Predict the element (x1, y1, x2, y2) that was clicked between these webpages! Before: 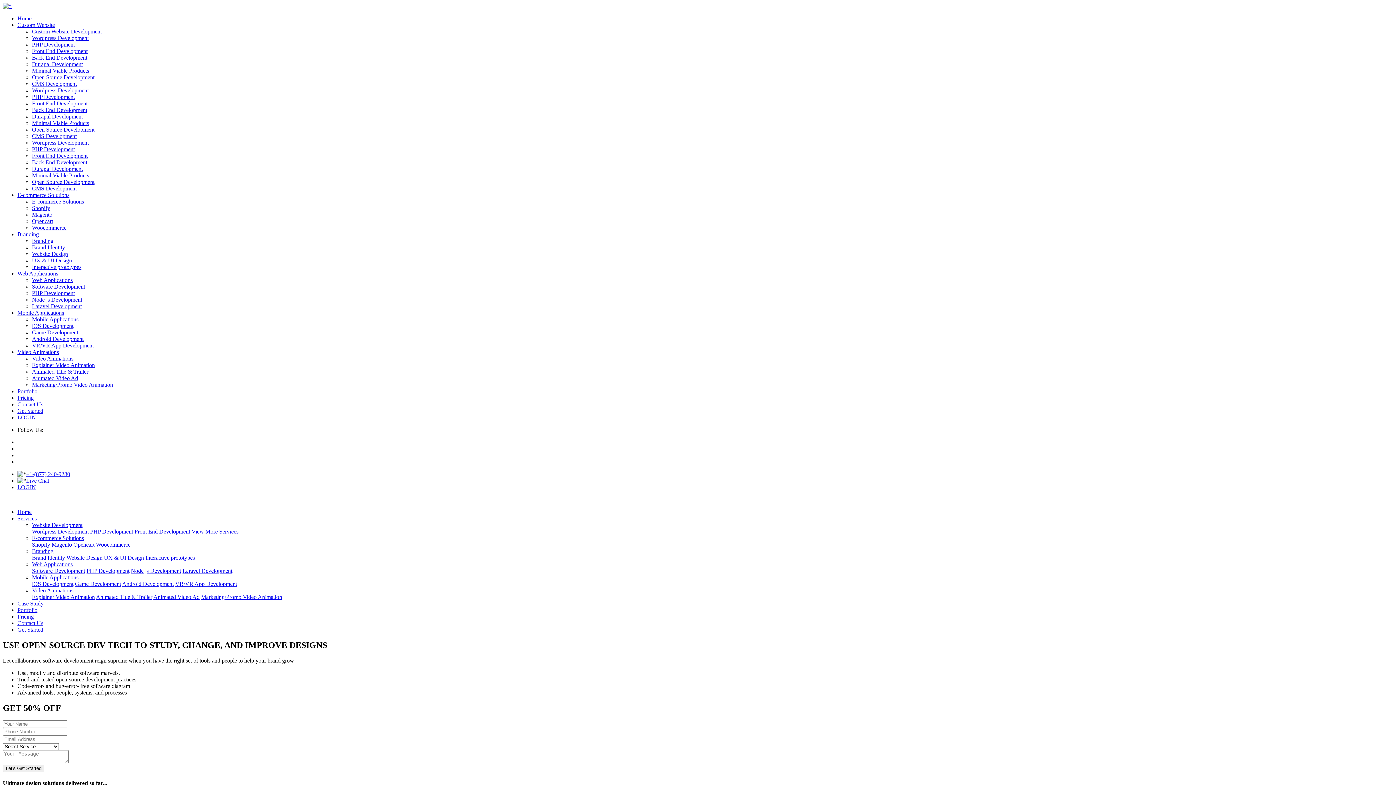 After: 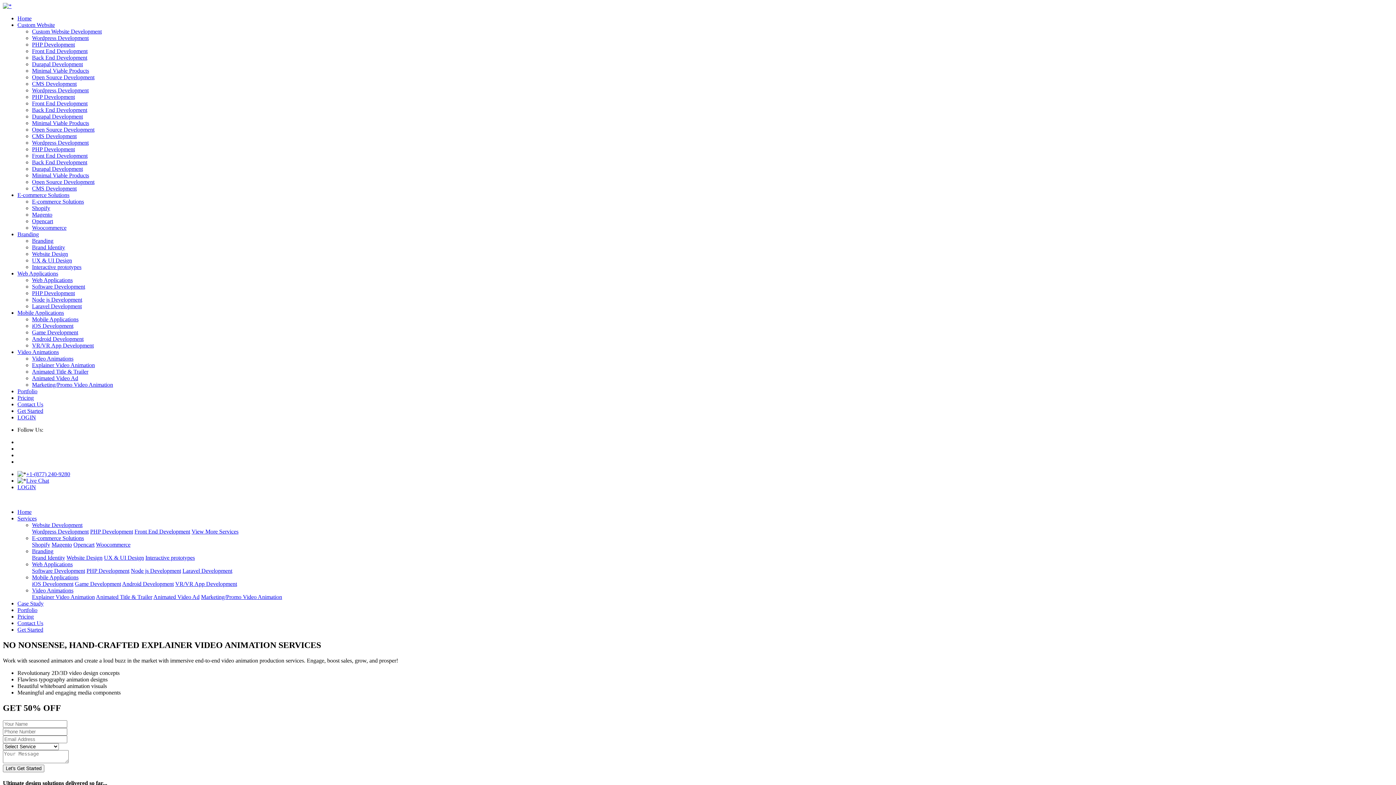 Action: bbox: (32, 362, 94, 368) label: Explainer Video Animation